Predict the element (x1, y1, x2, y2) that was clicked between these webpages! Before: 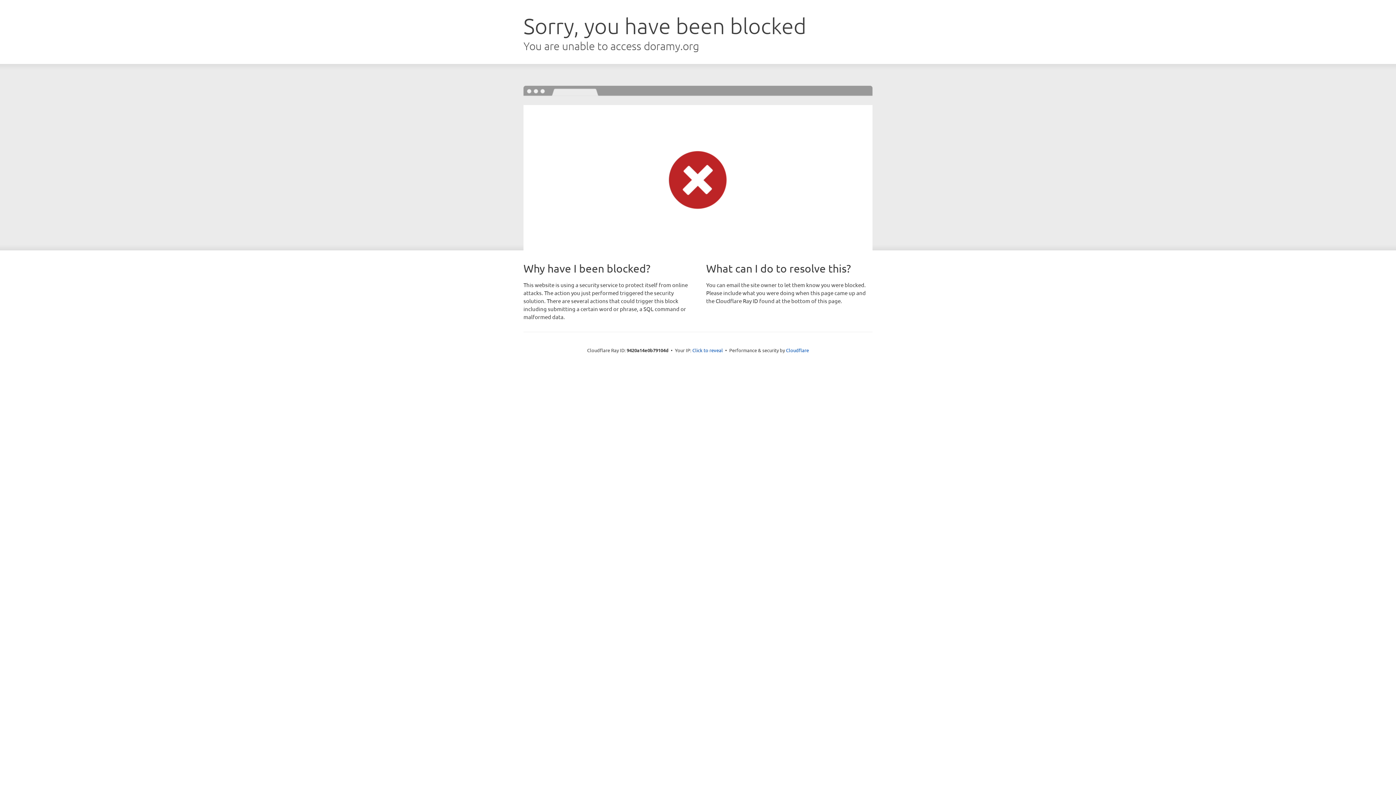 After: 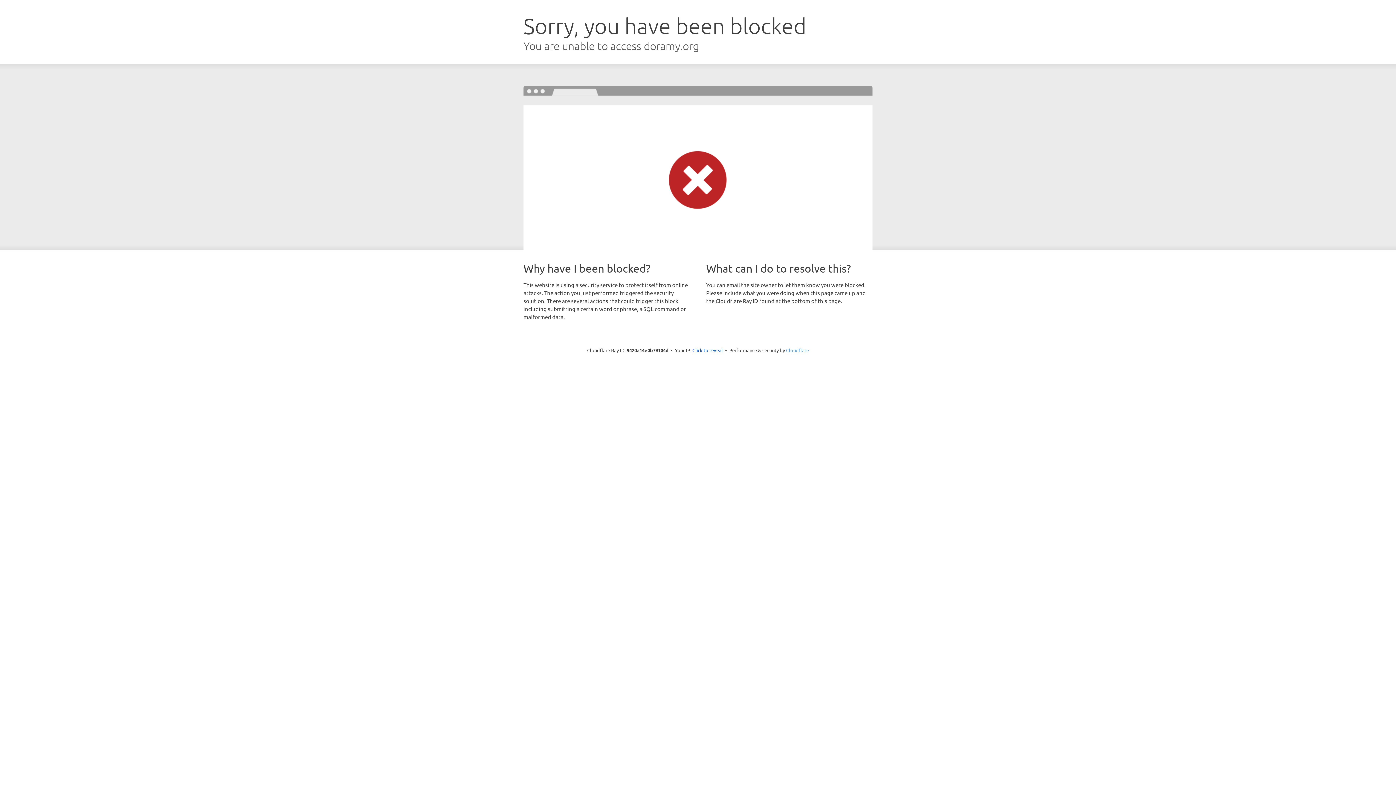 Action: label: Cloudflare bbox: (786, 347, 809, 353)